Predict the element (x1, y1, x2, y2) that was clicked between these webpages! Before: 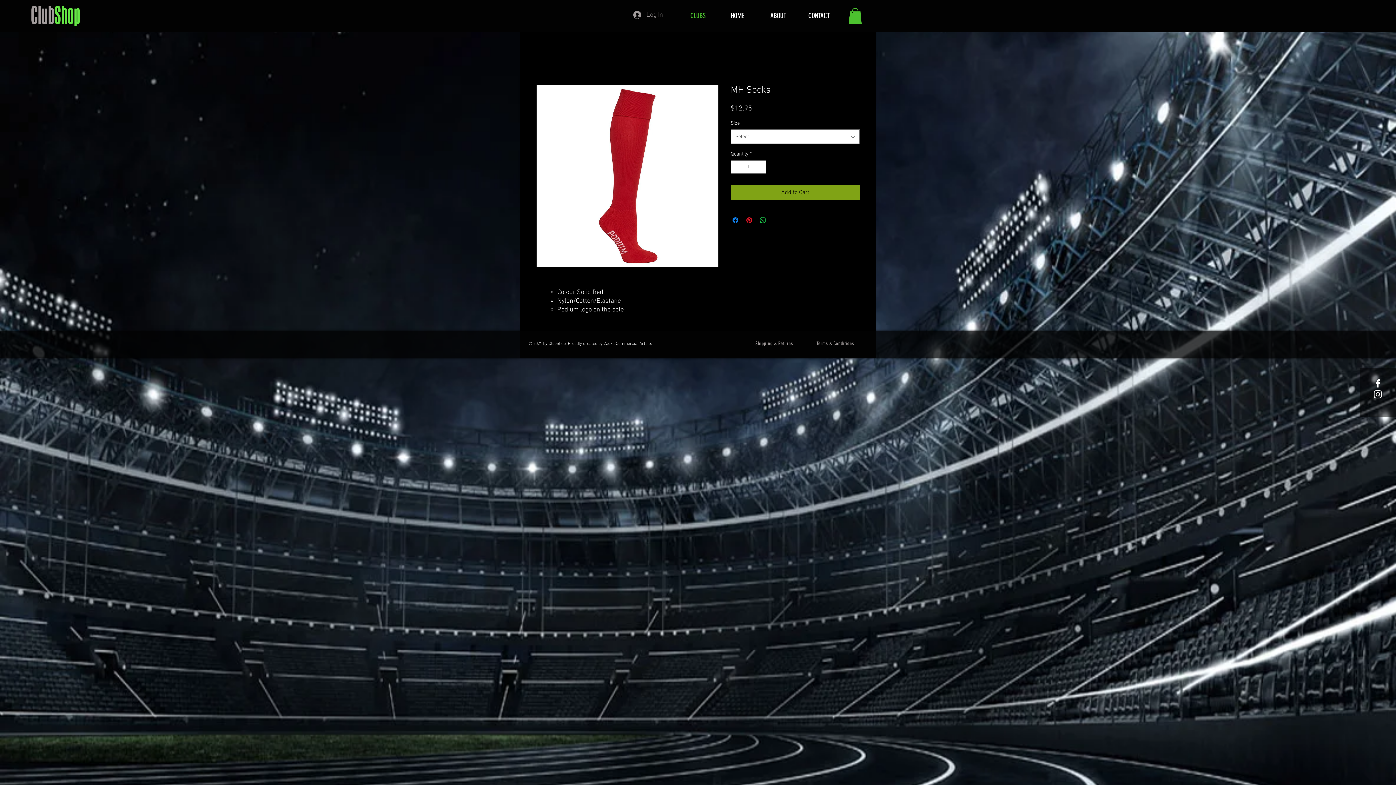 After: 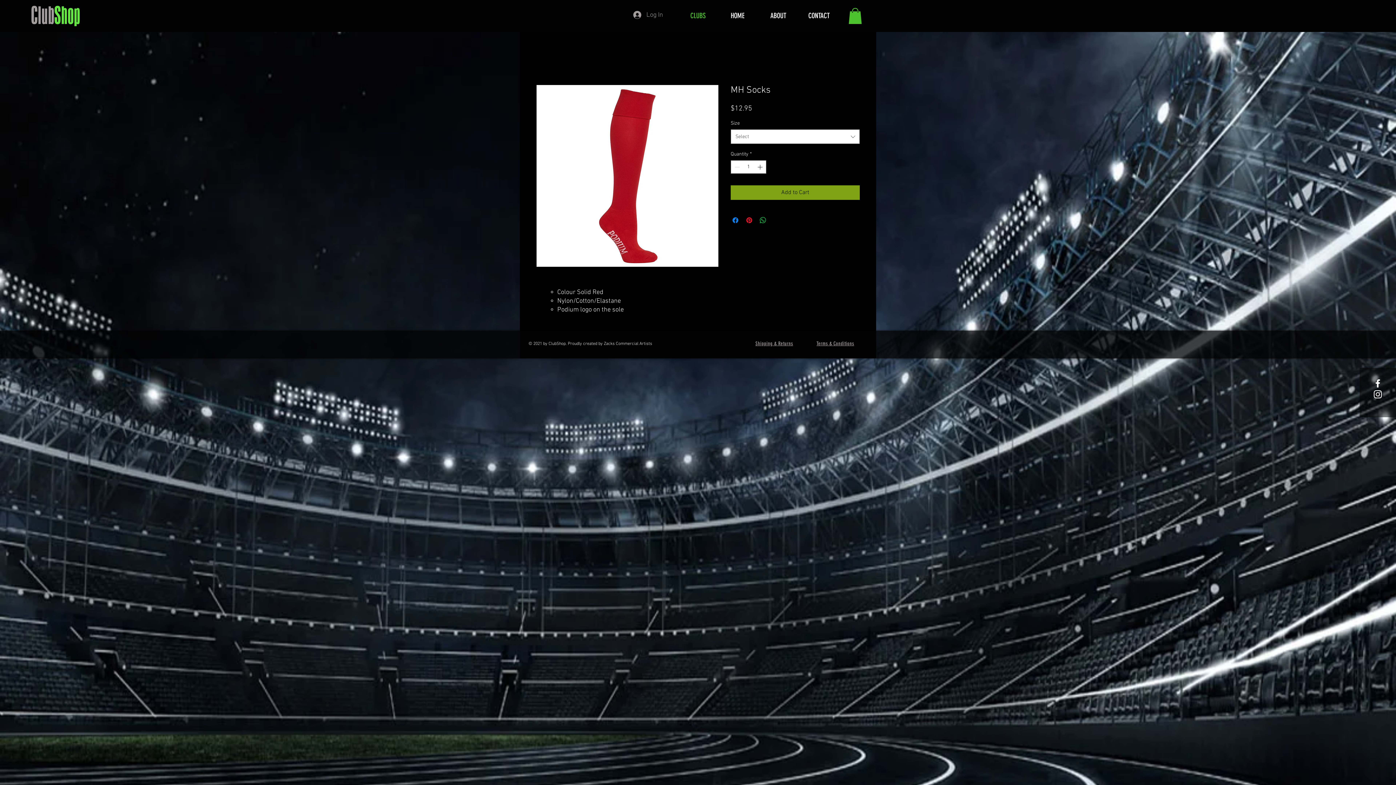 Action: bbox: (1372, 378, 1383, 389) label: White Facebook Icon